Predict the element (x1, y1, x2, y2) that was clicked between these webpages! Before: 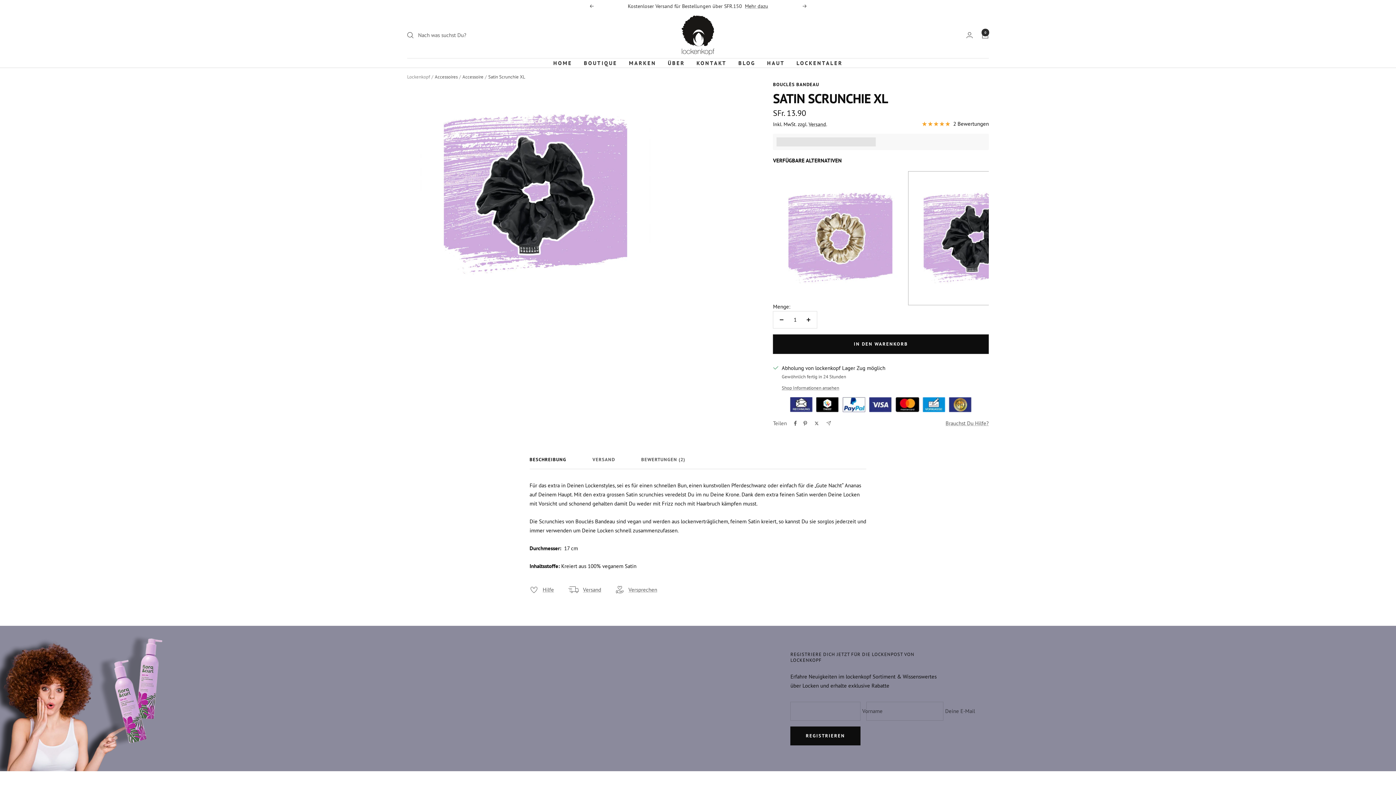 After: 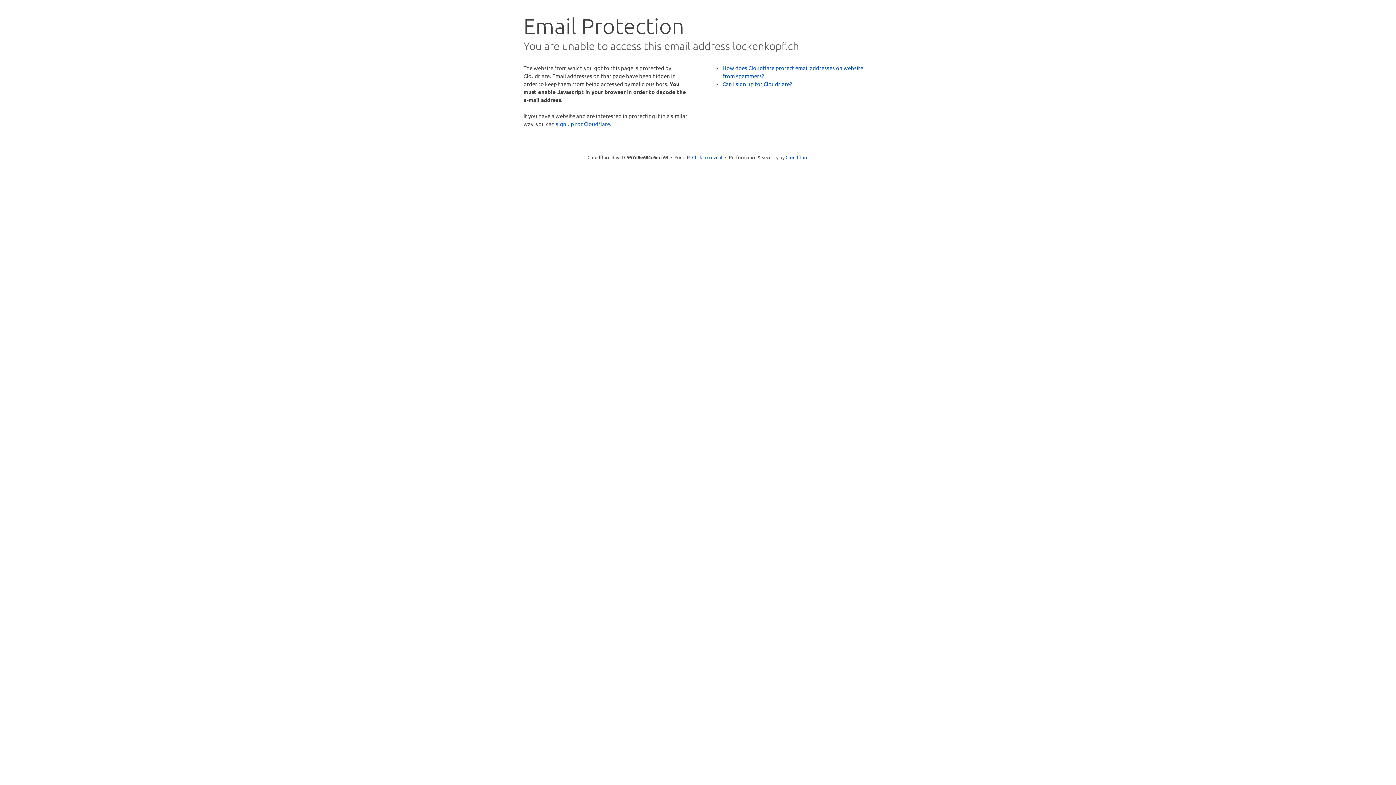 Action: label: Via E-Mail teilen bbox: (826, 421, 831, 425)